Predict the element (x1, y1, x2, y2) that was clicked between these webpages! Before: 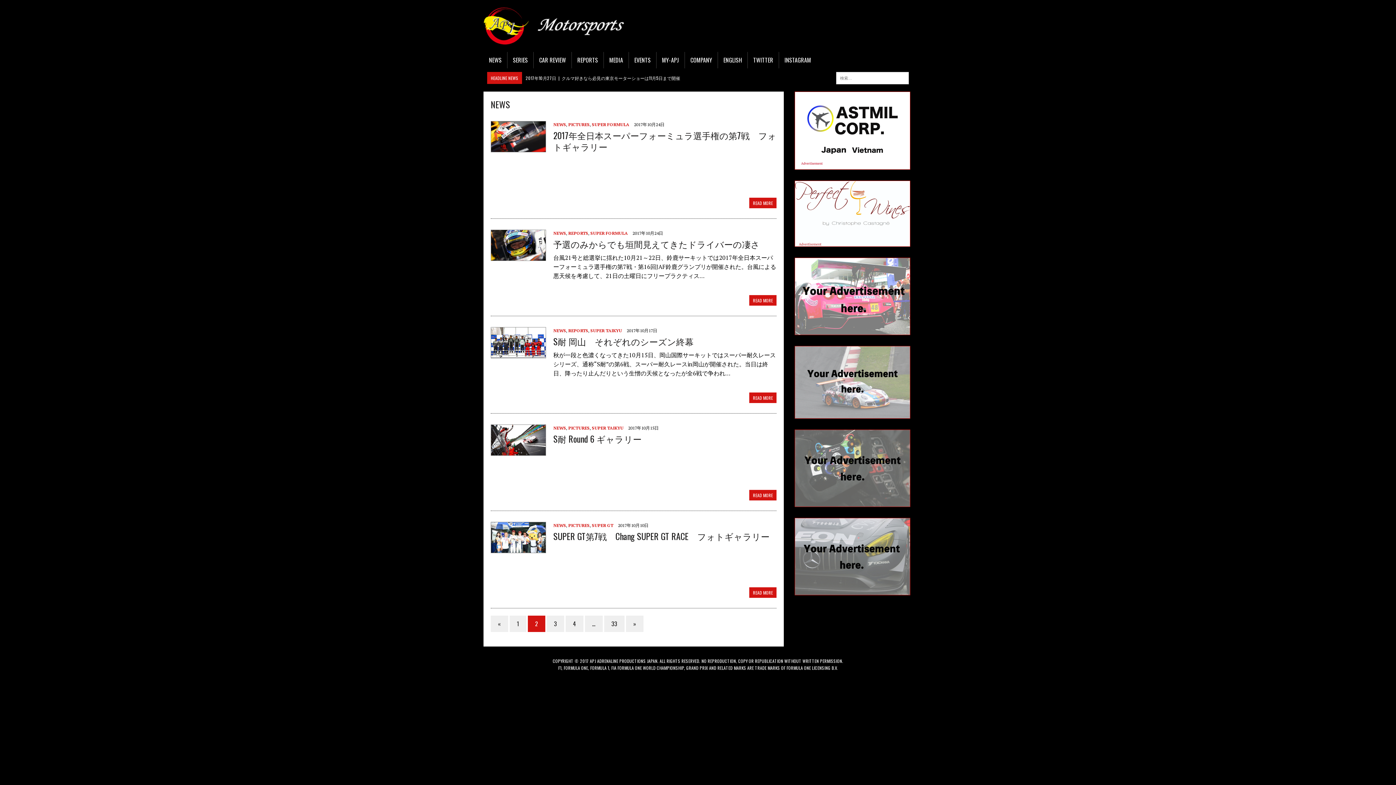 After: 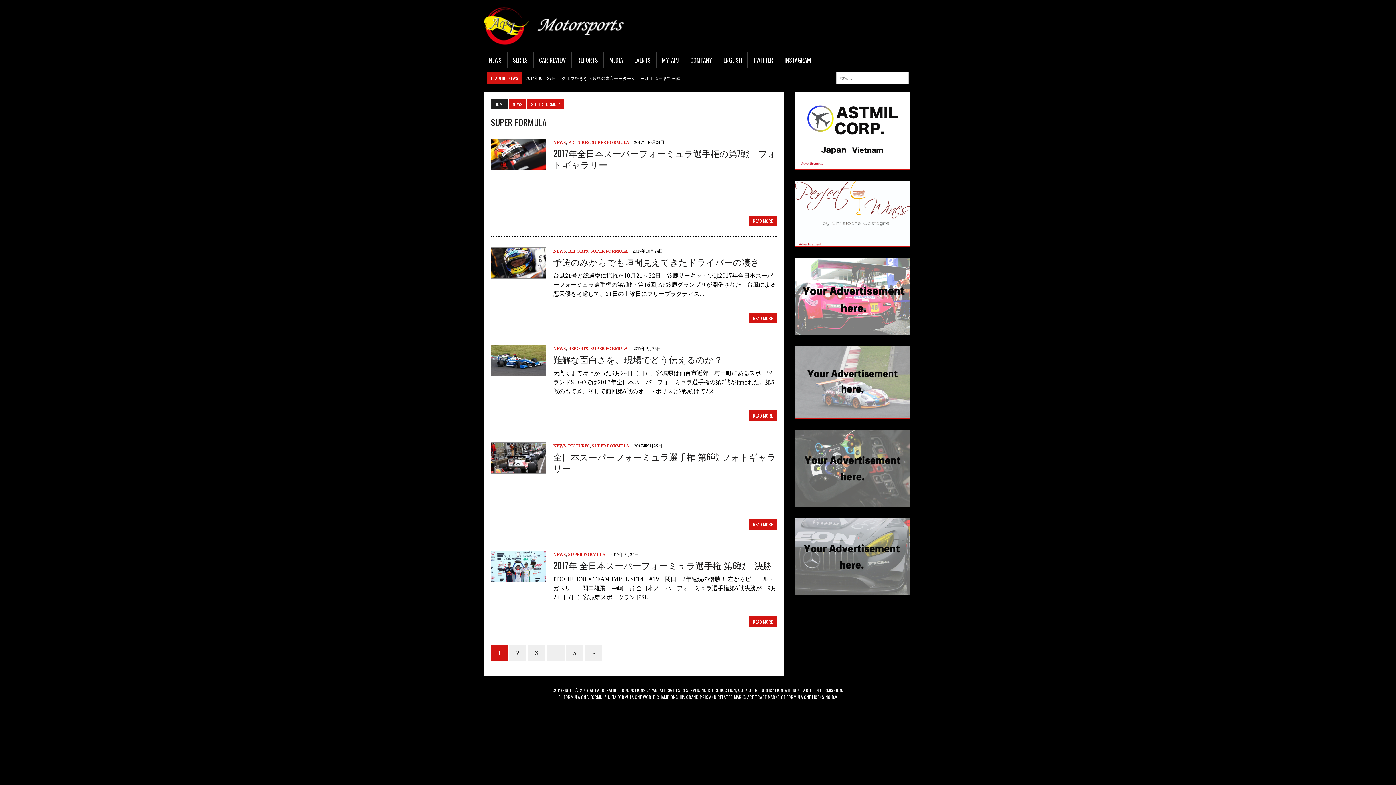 Action: bbox: (592, 121, 629, 127) label: SUPER FORMULA